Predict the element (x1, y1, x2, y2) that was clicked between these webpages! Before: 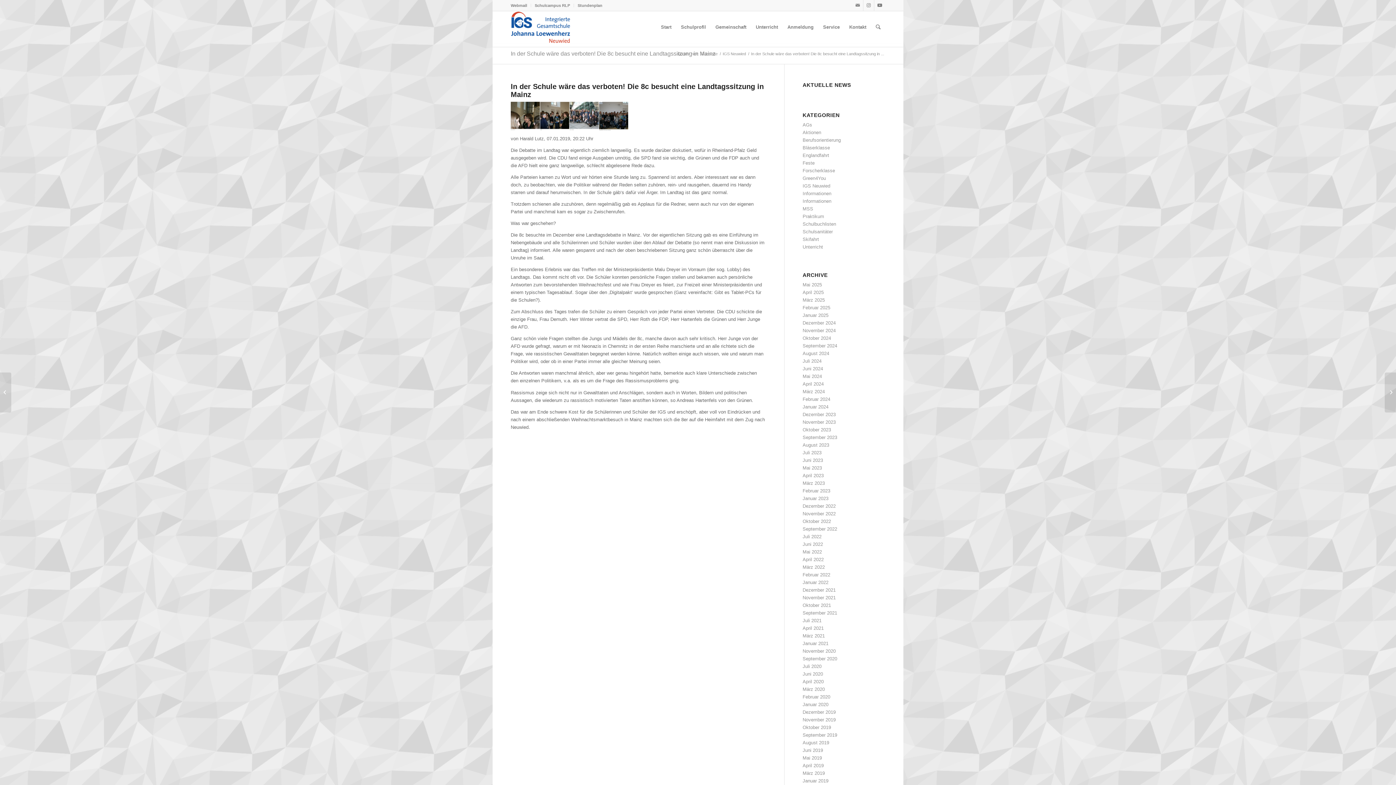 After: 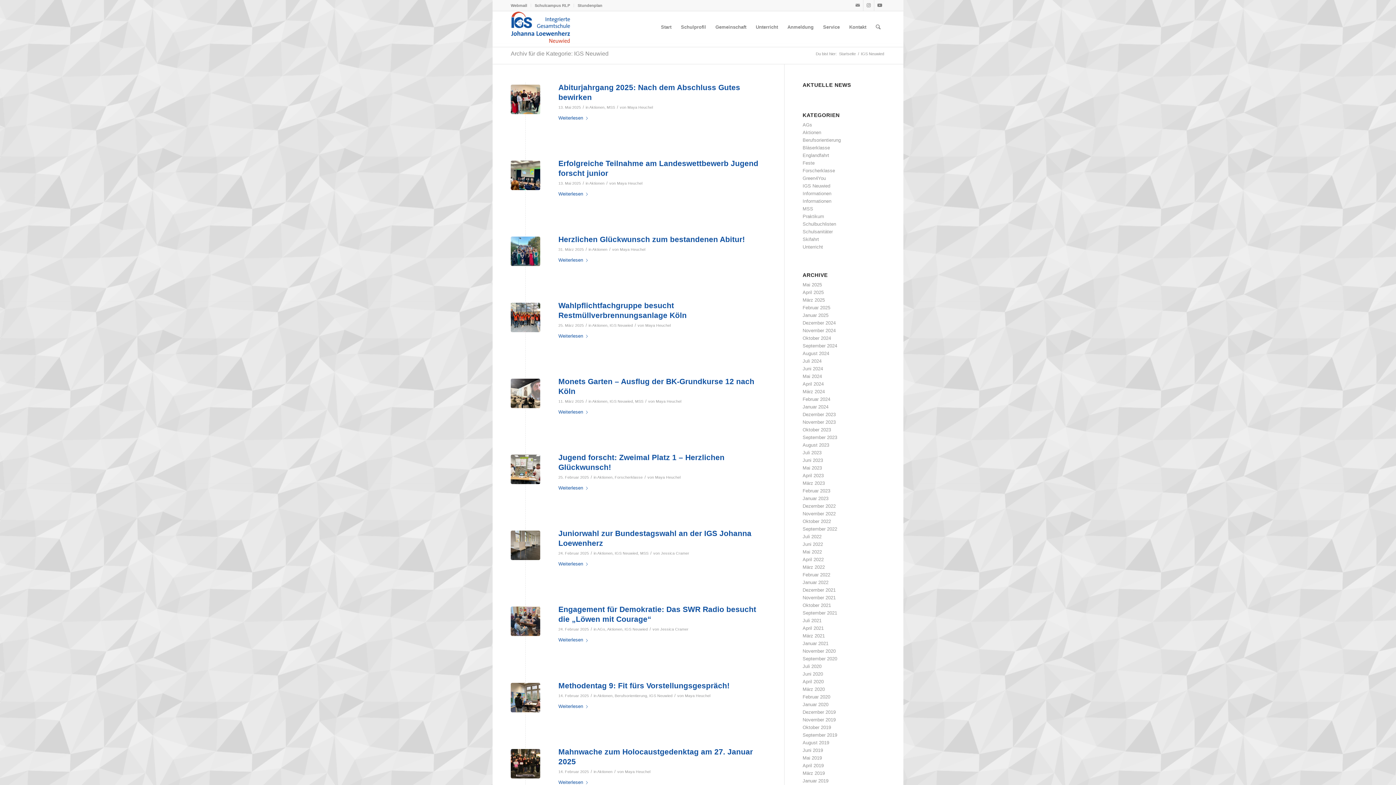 Action: label: IGS Neuwied bbox: (802, 183, 830, 188)